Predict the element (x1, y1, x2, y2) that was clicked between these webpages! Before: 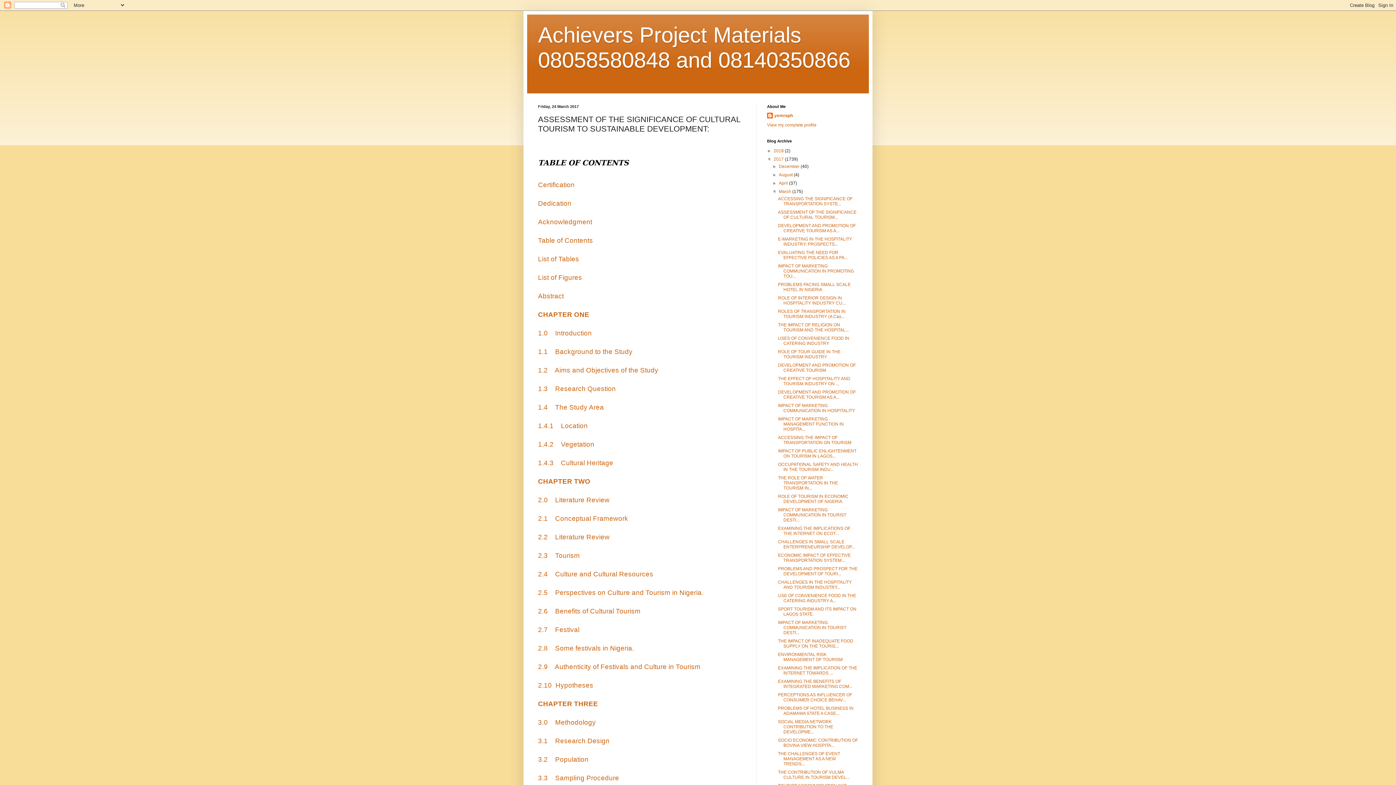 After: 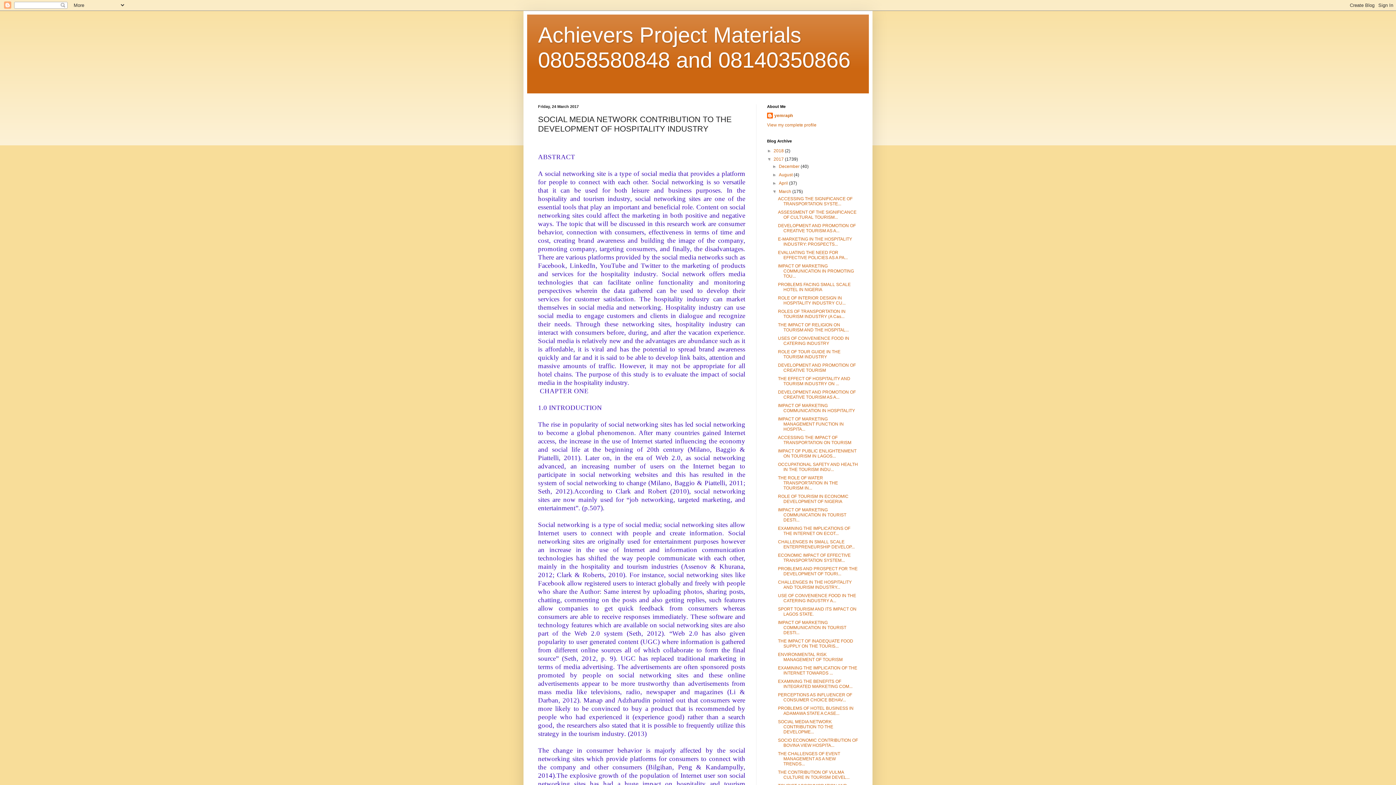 Action: bbox: (778, 719, 833, 734) label: SOCIAL MEDIA NETWORK CONTRIBUTION TO THE DEVELOPME...